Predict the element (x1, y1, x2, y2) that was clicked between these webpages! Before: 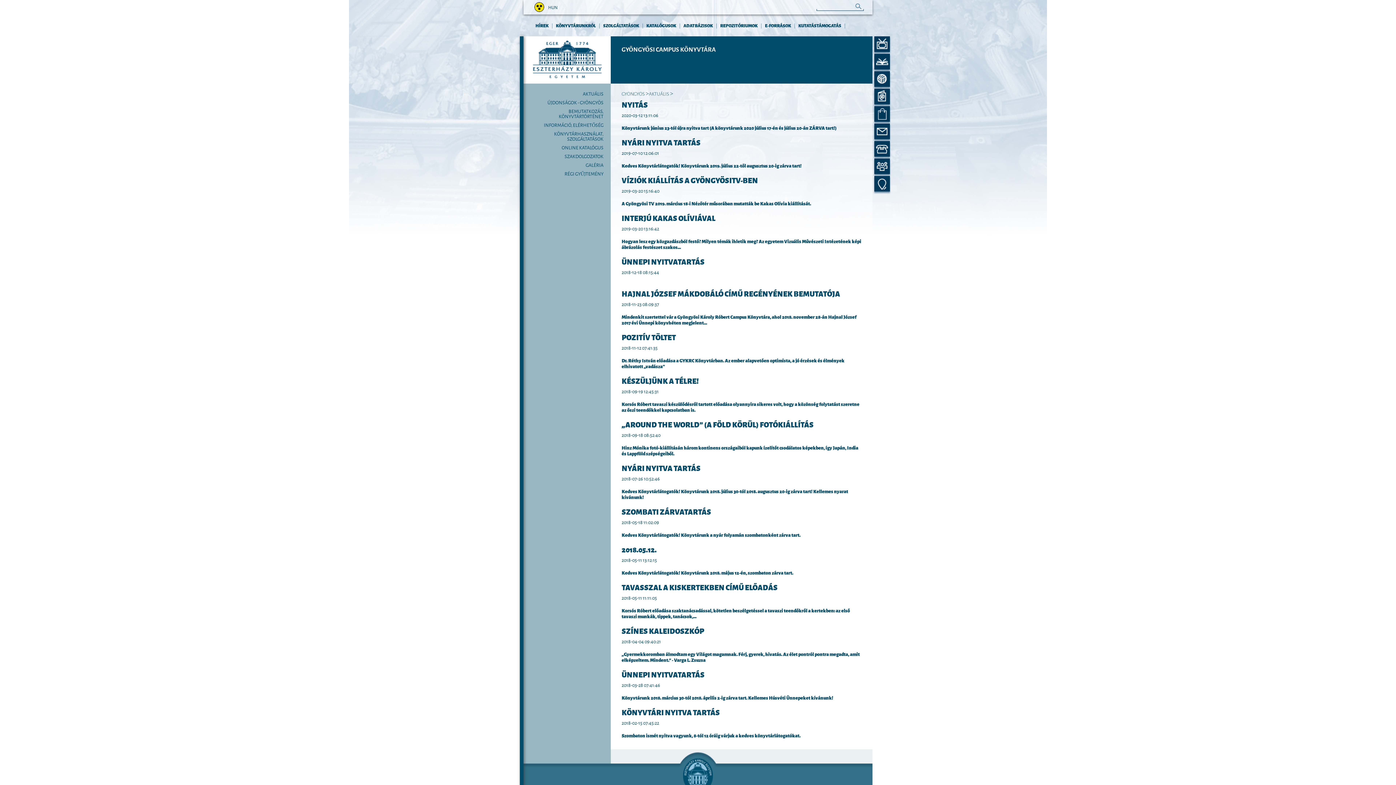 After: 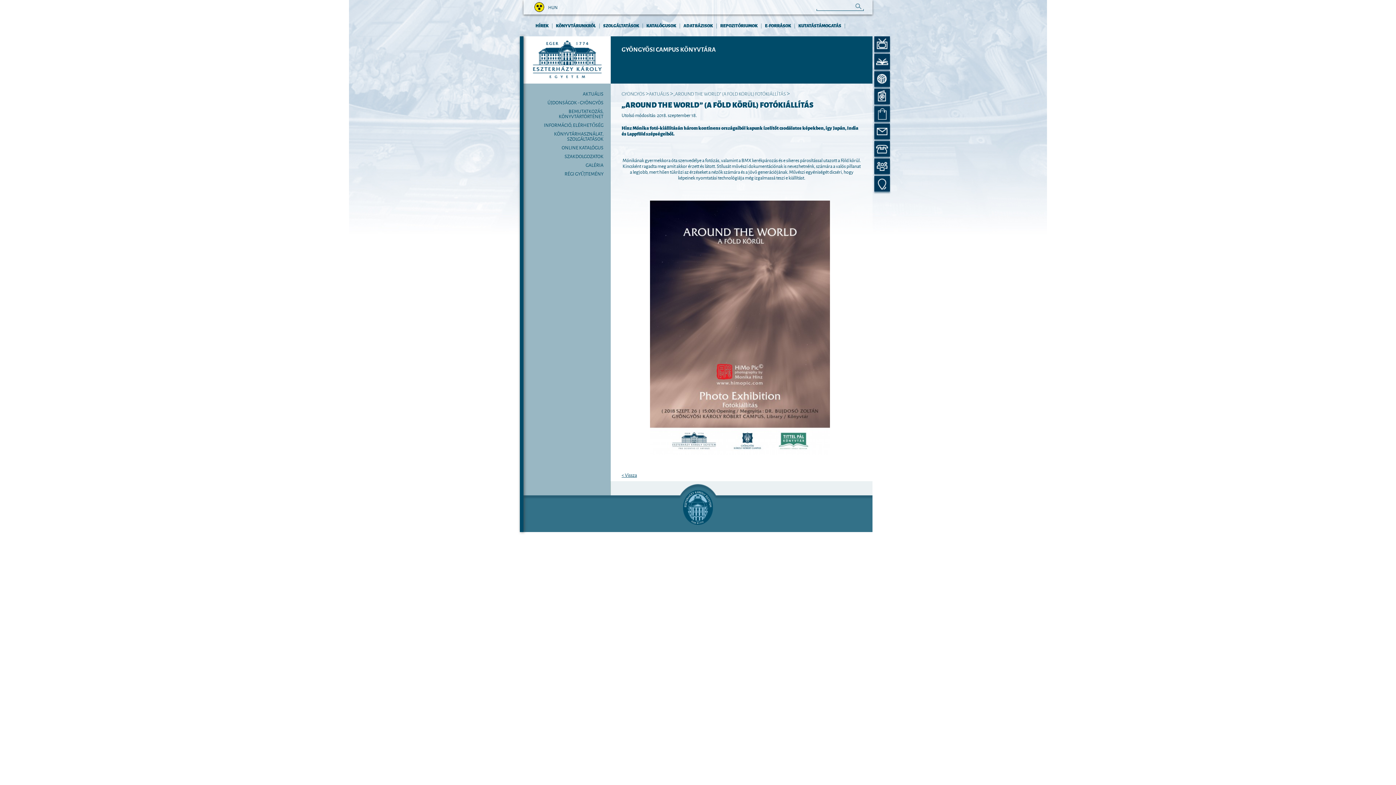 Action: bbox: (621, 418, 813, 430) label: „AROUND THE WORLD” (A FÖLD KÖRÜL) FOTÓKIÁLLÍTÁS